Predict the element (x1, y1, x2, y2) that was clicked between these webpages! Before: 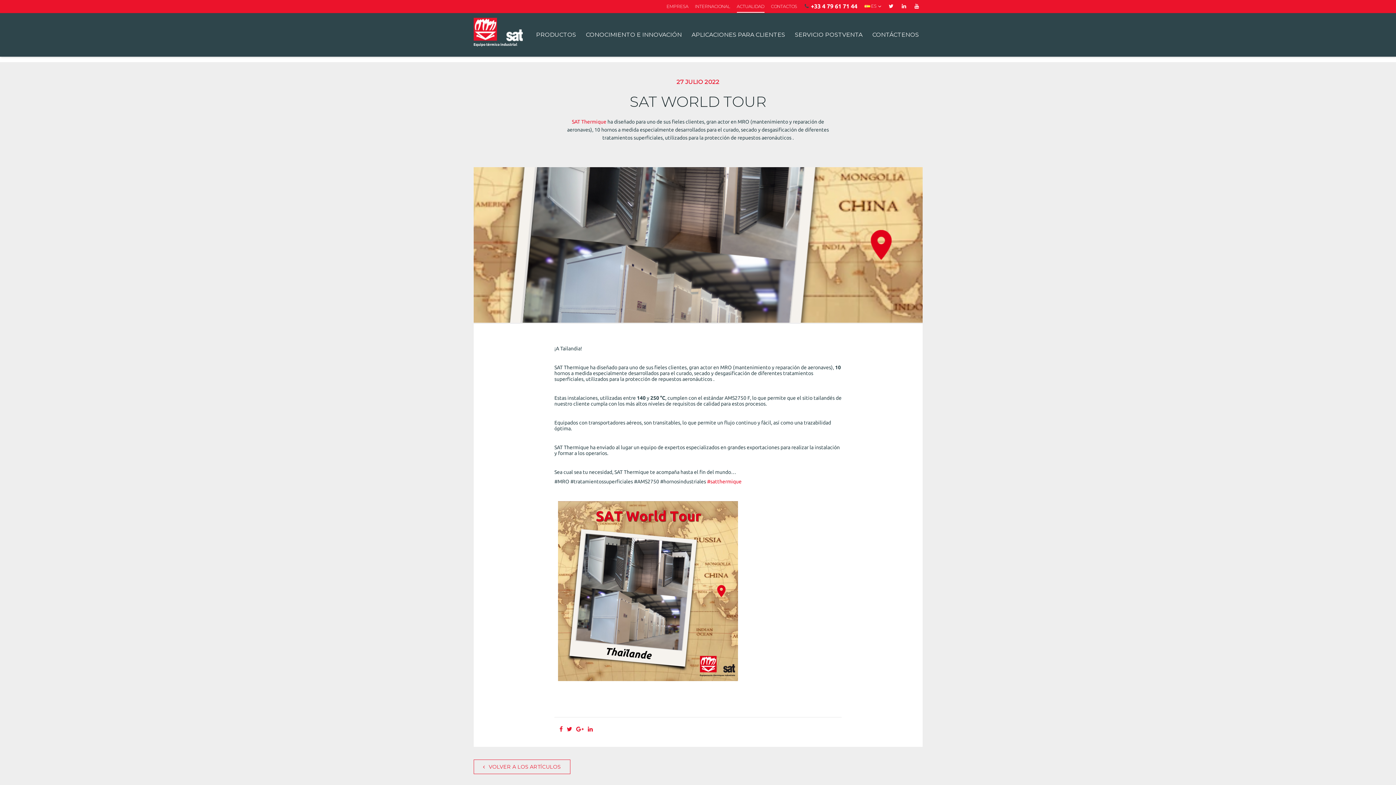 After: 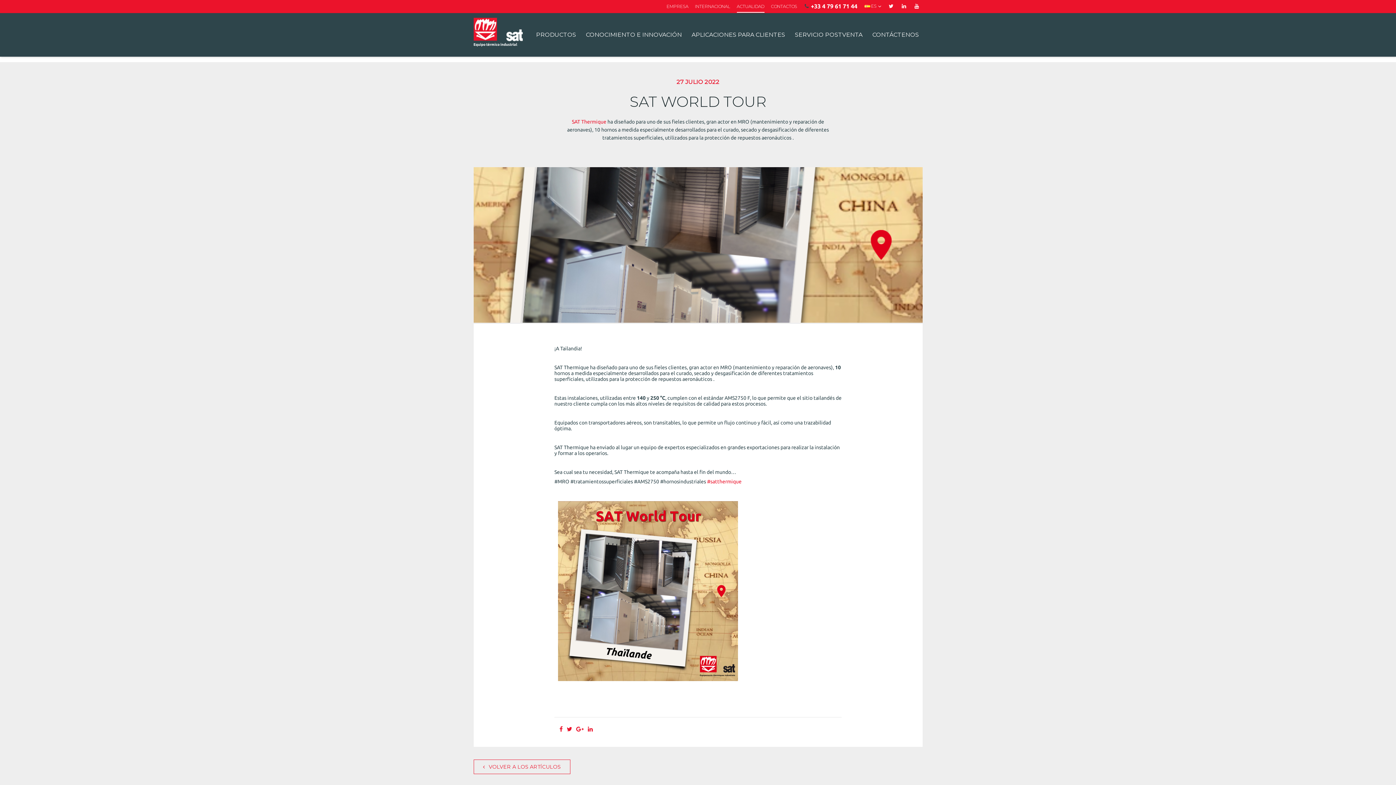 Action: bbox: (559, 726, 562, 732)